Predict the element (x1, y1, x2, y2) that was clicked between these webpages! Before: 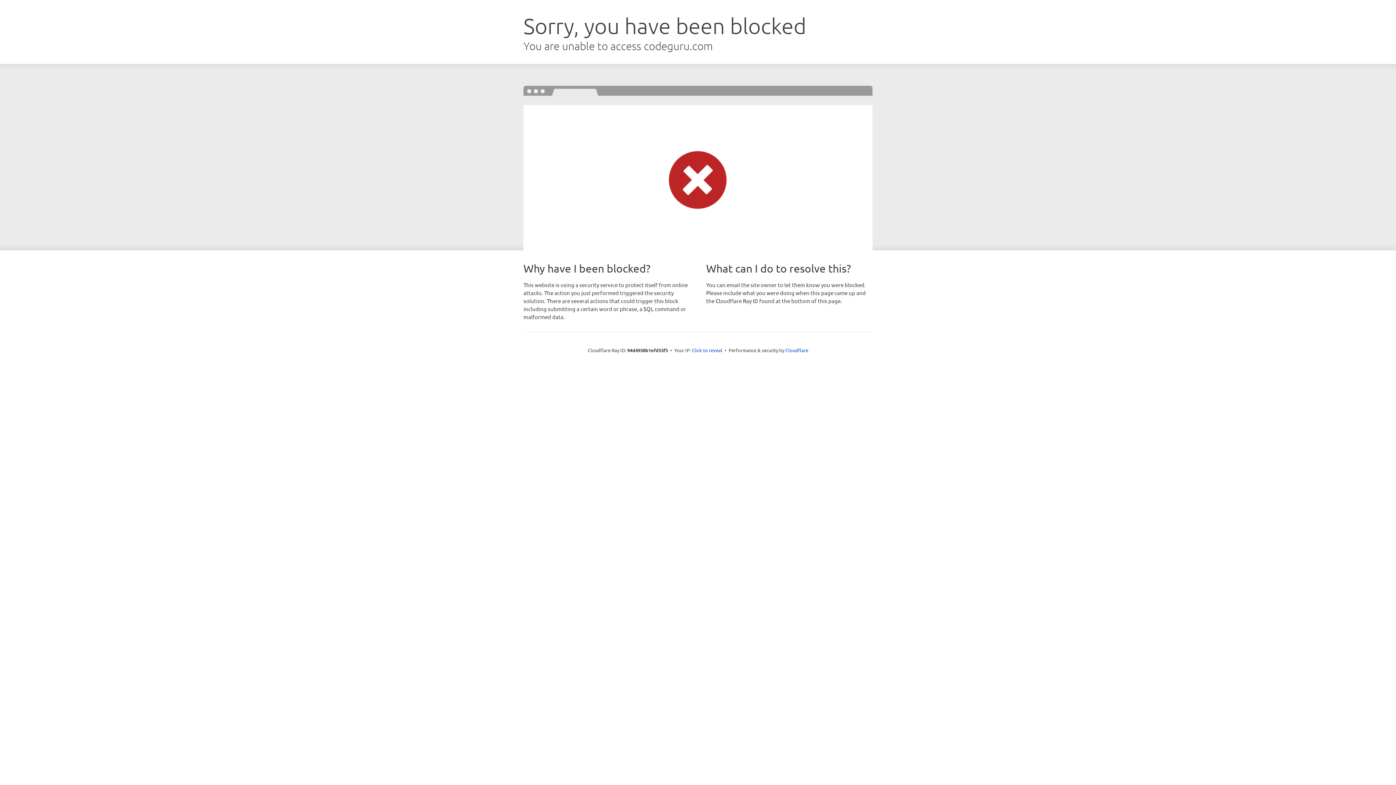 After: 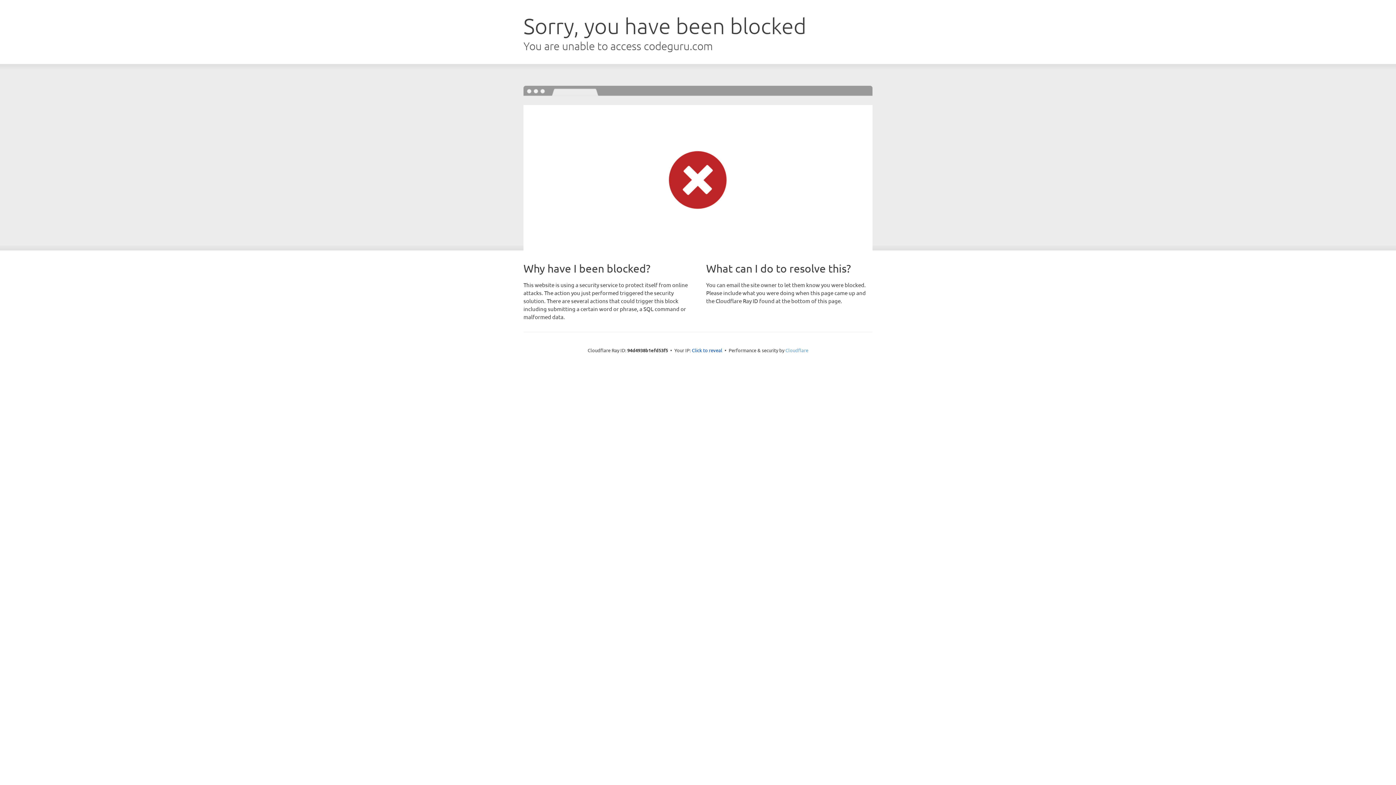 Action: bbox: (785, 347, 808, 353) label: Cloudflare